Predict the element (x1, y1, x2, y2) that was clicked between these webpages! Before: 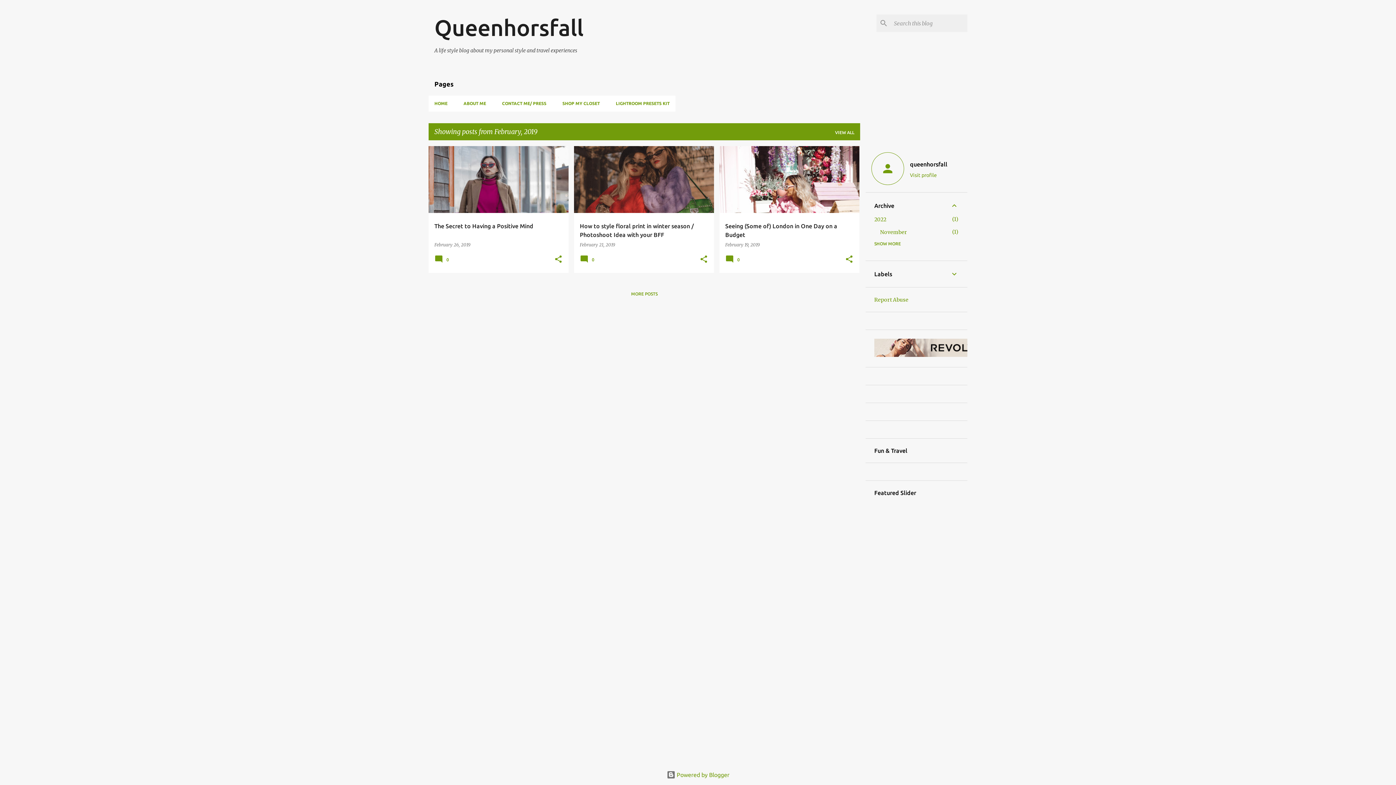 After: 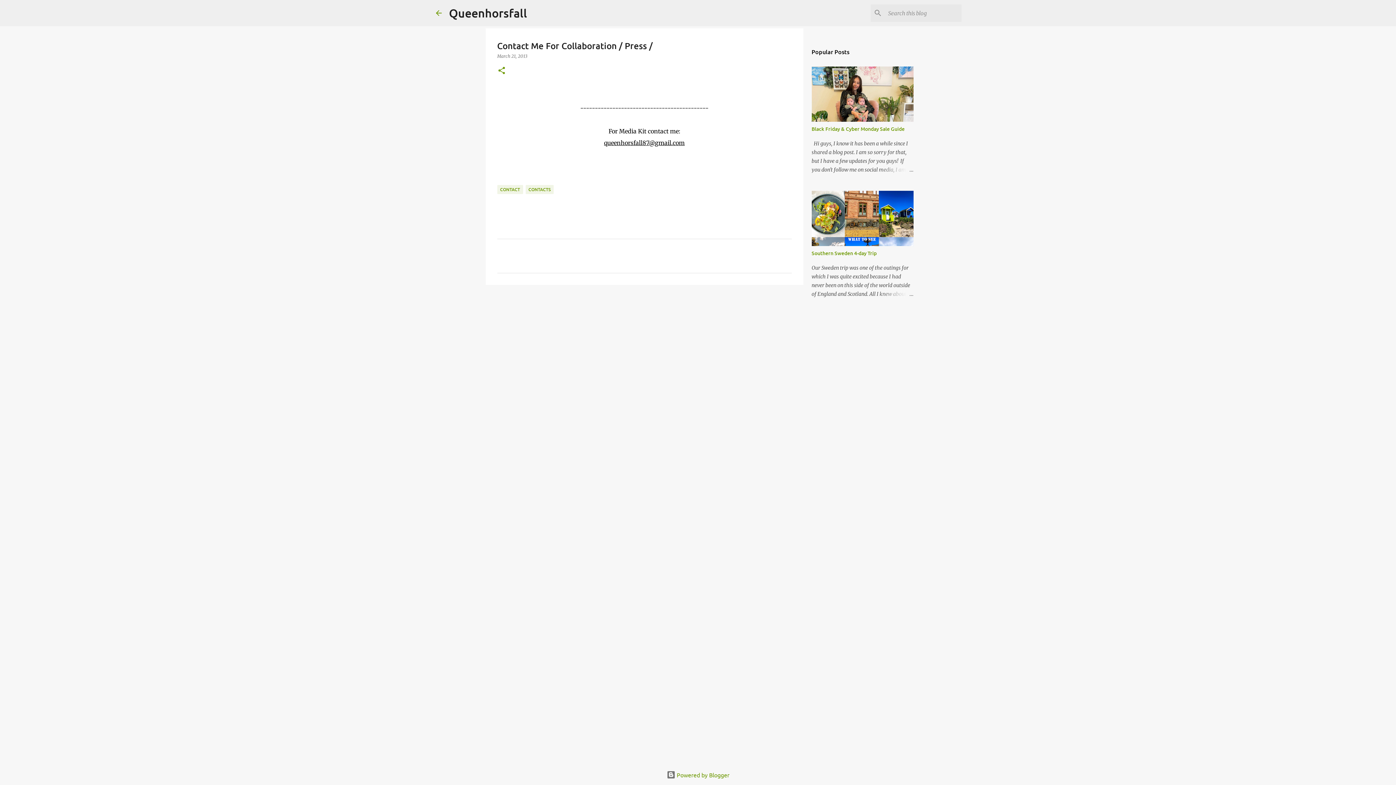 Action: bbox: (494, 95, 554, 111) label: CONTACT ME/ PRESS